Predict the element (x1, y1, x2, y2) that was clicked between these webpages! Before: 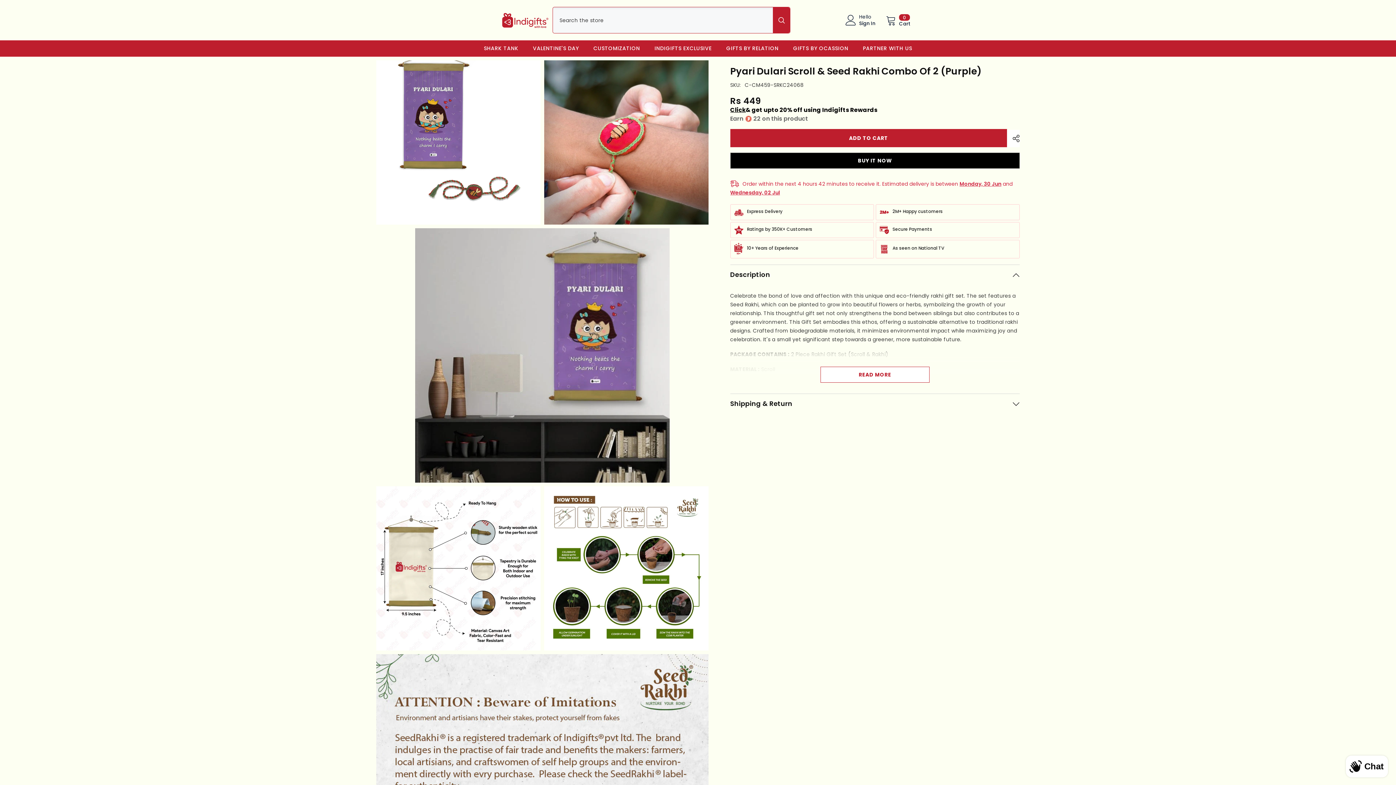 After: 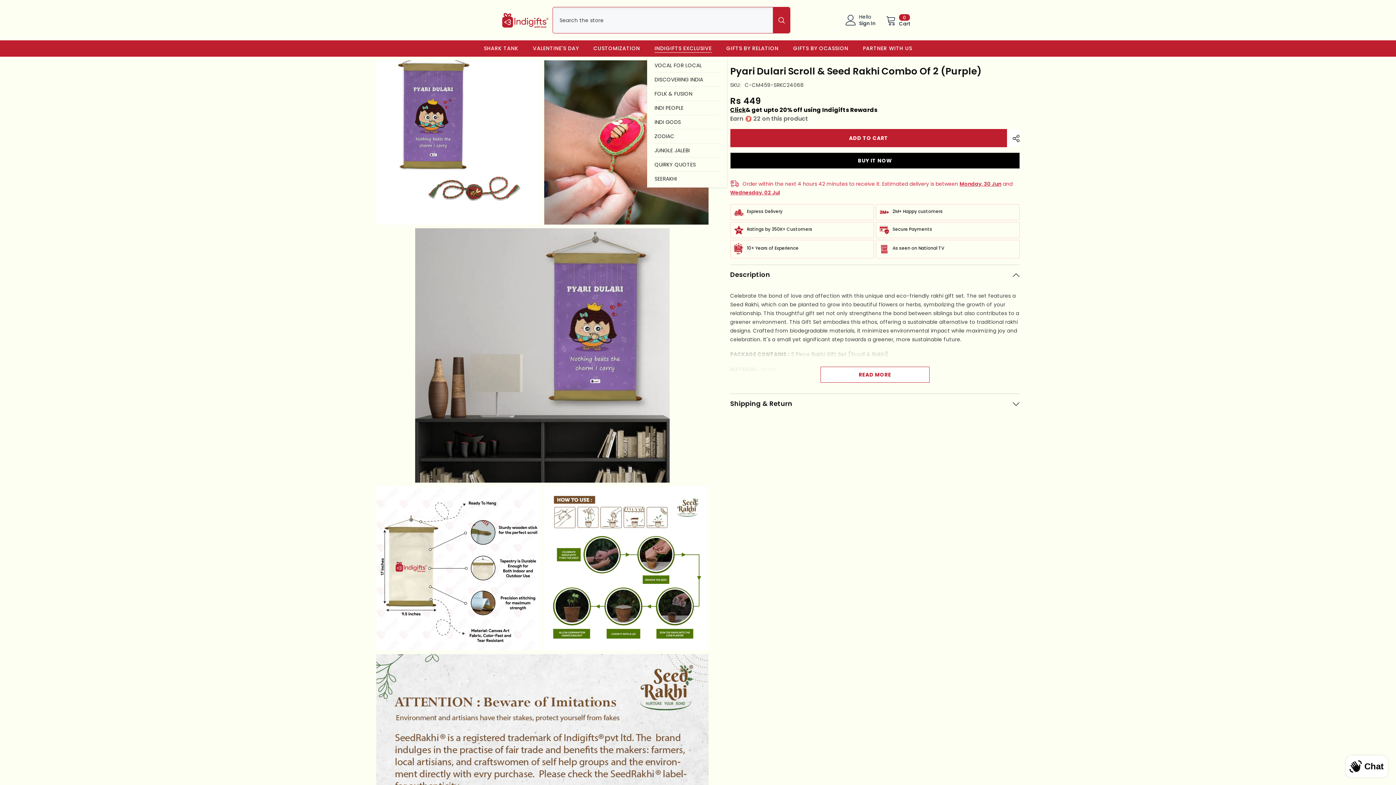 Action: bbox: (647, 44, 719, 56) label: INDIGIFTS EXCLUSIVE